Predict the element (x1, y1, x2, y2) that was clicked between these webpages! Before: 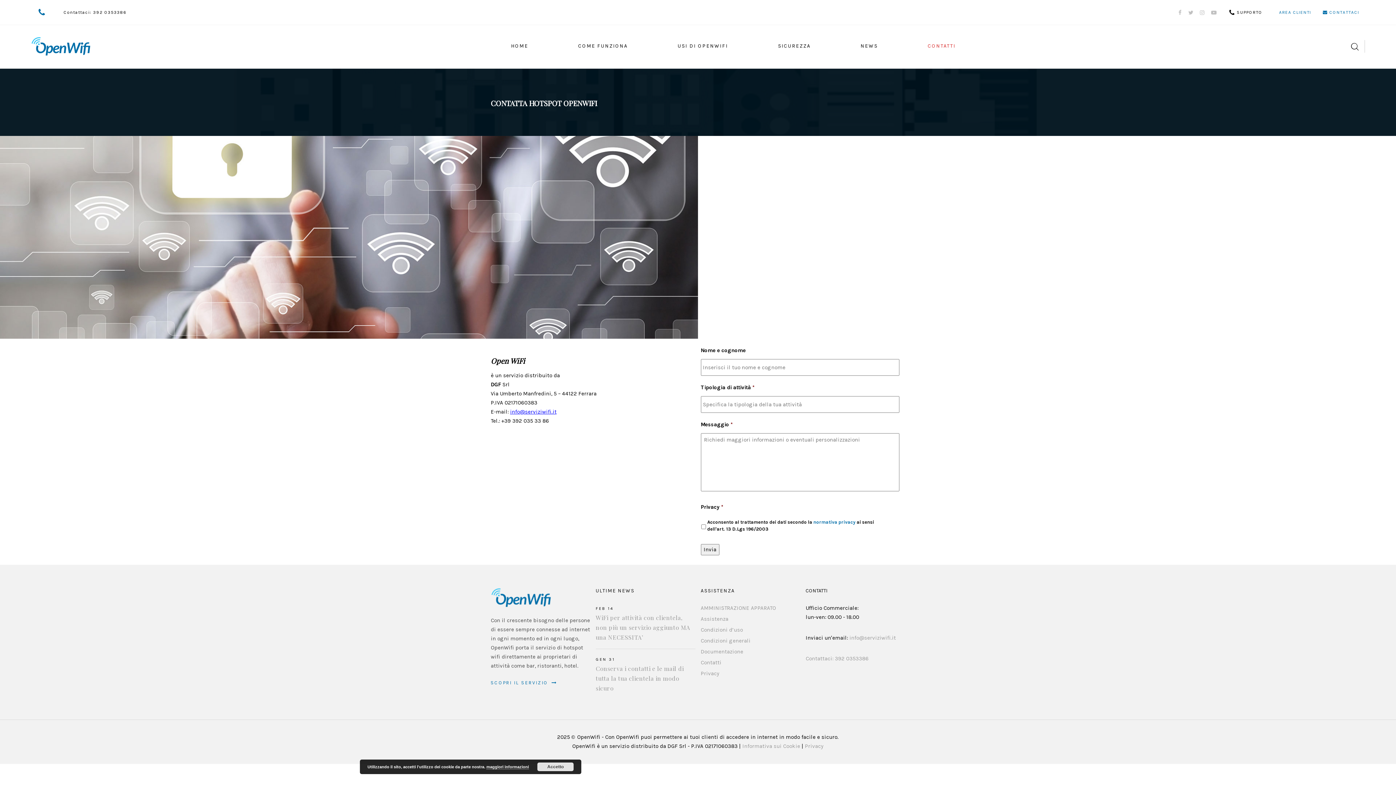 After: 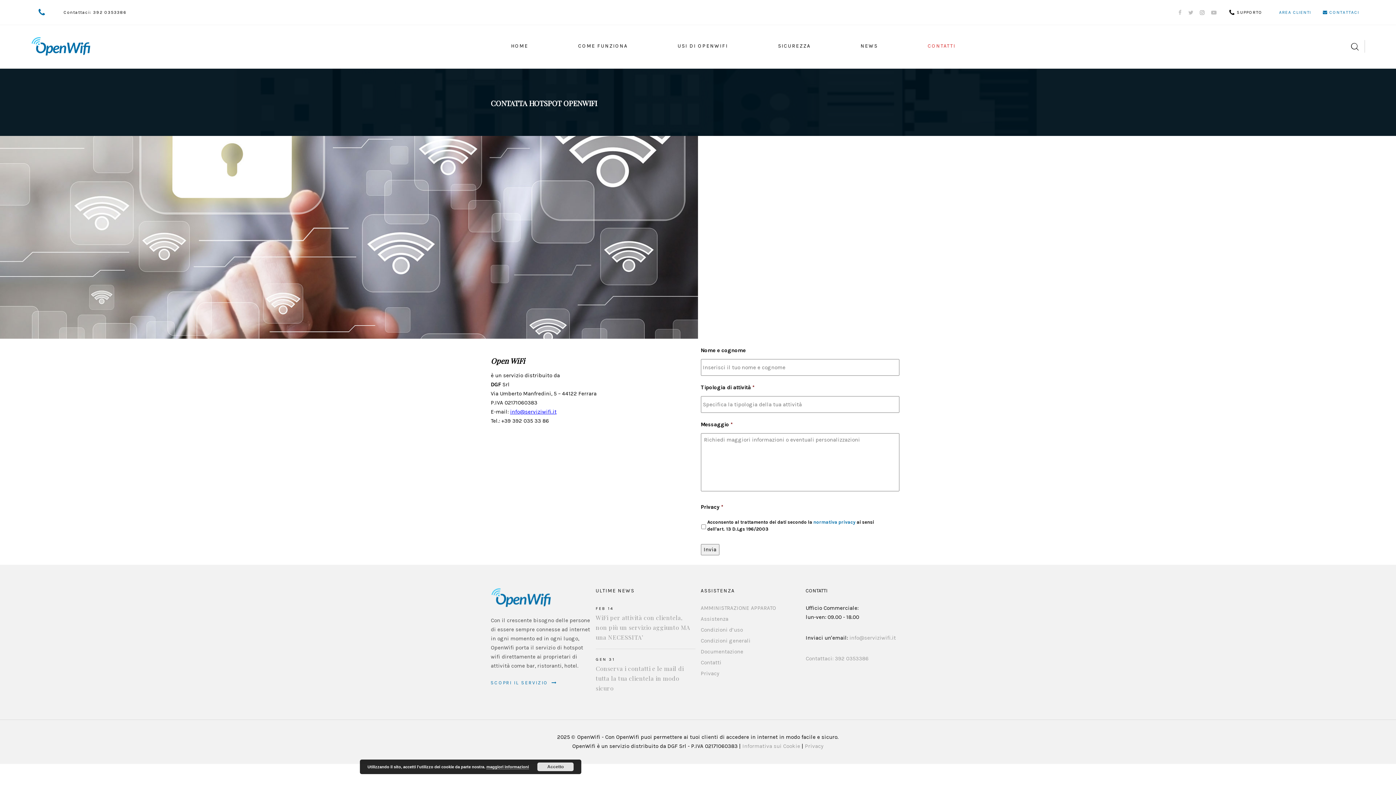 Action: bbox: (1200, 9, 1204, 15)